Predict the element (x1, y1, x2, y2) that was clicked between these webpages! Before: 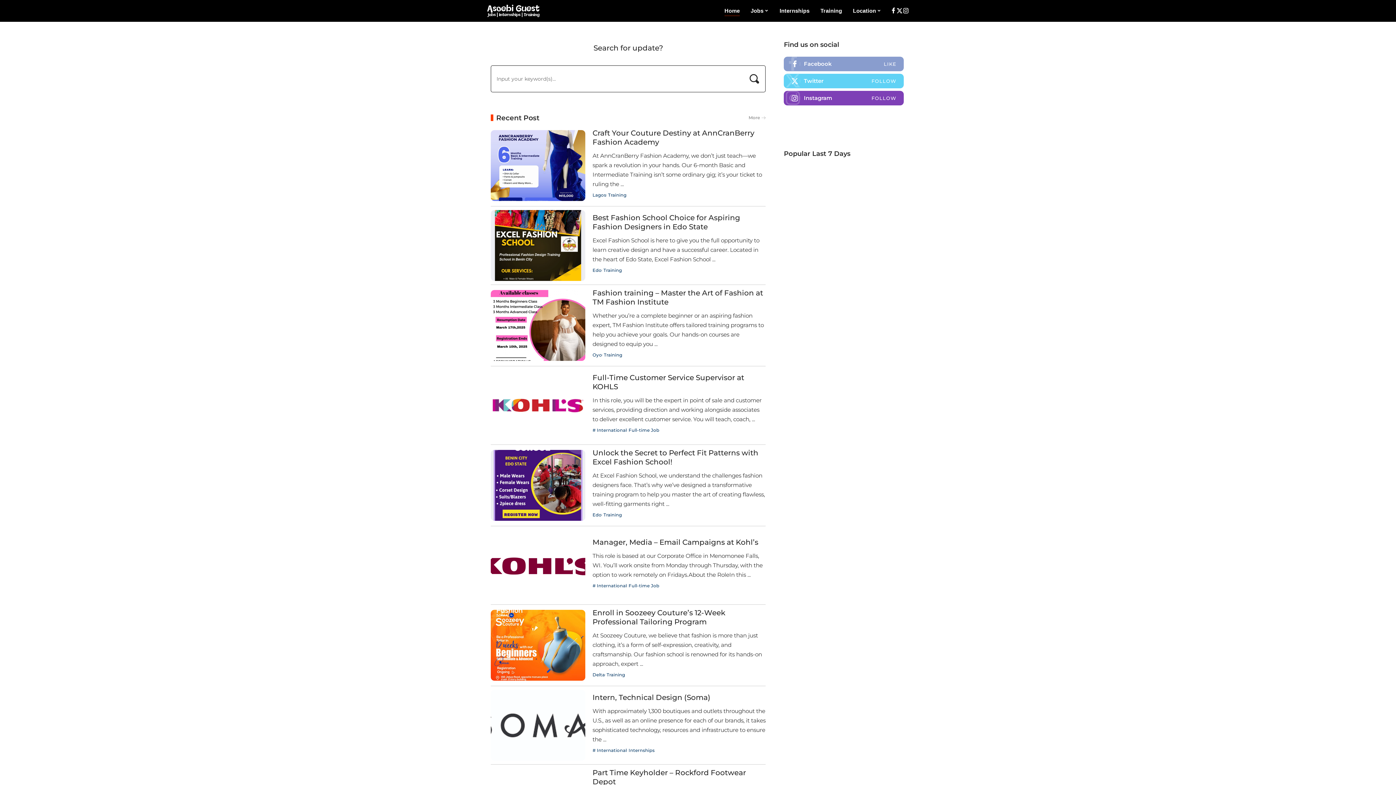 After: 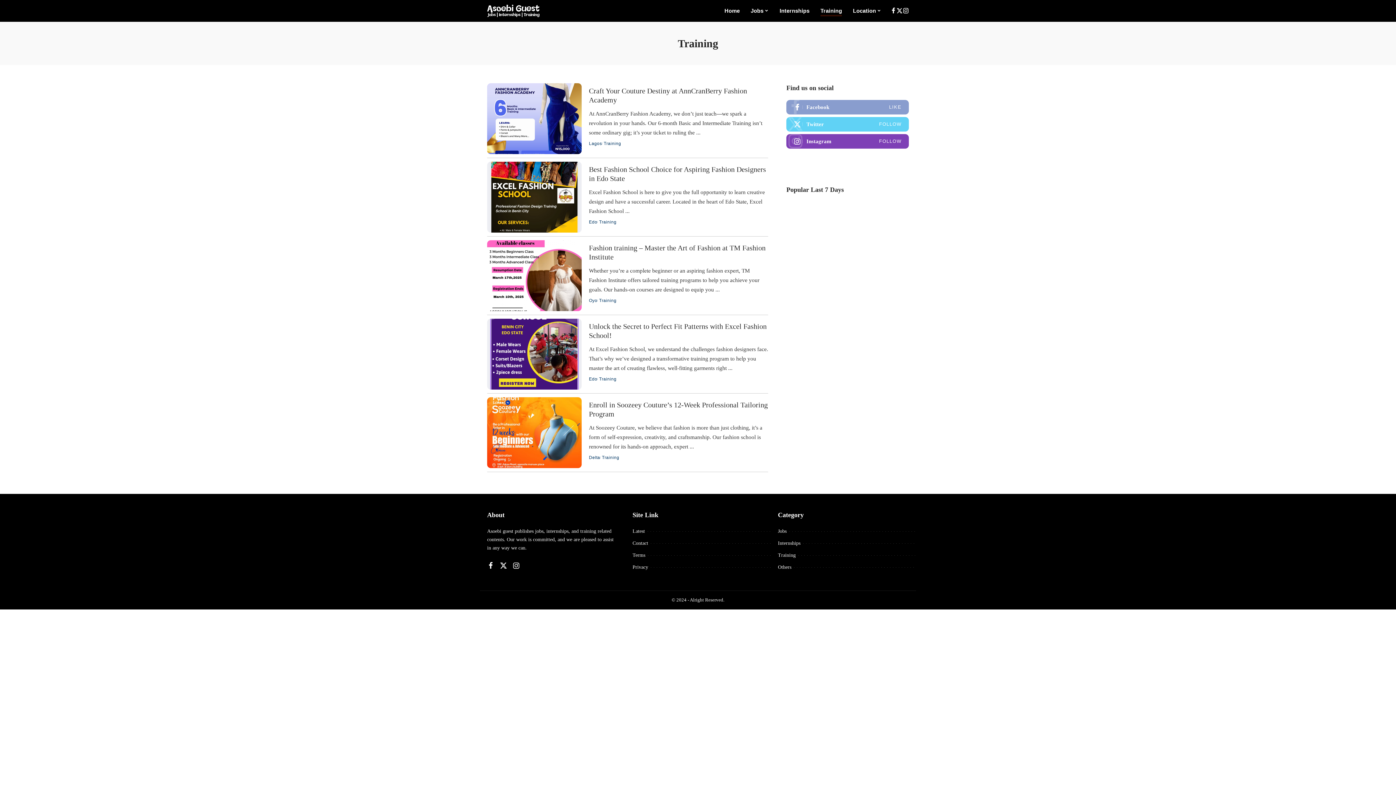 Action: bbox: (606, 671, 625, 678) label: Training